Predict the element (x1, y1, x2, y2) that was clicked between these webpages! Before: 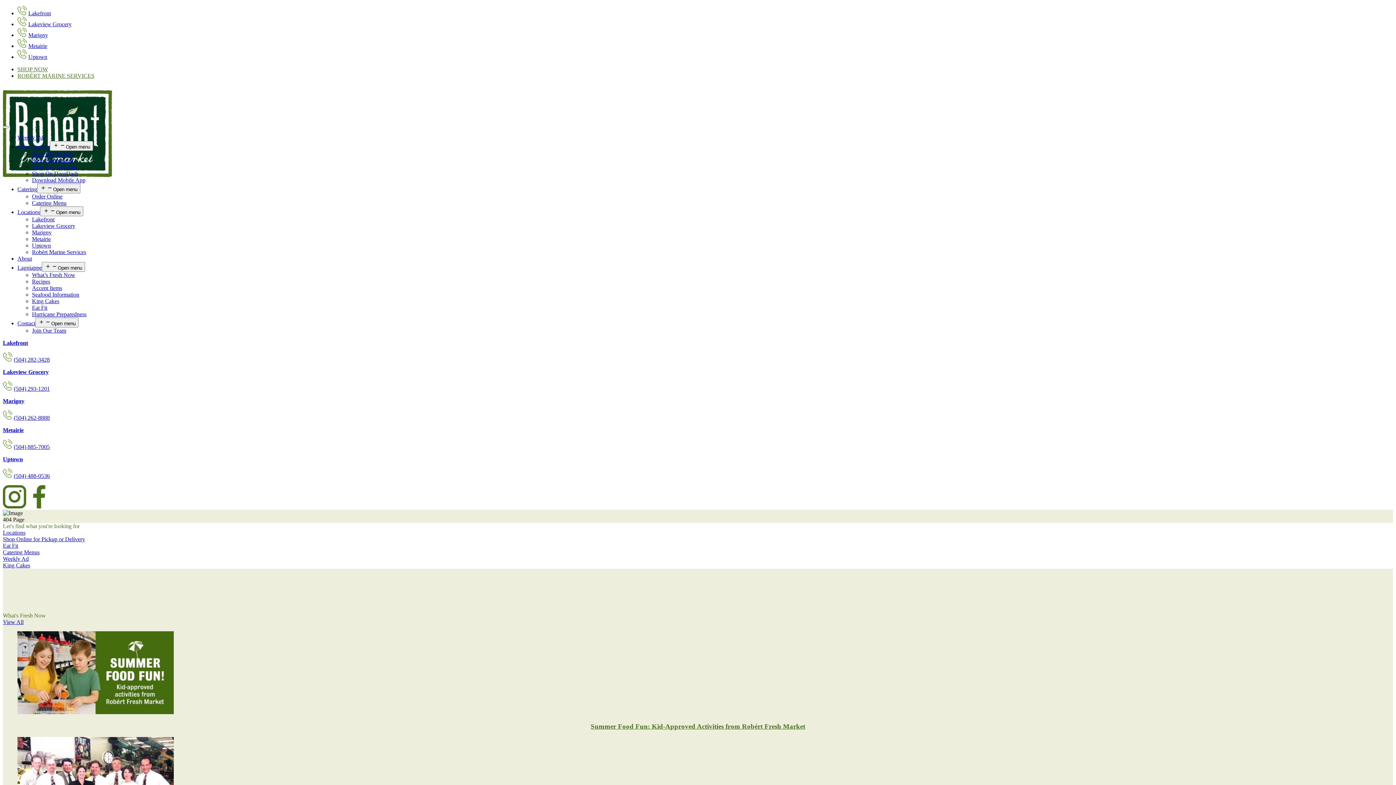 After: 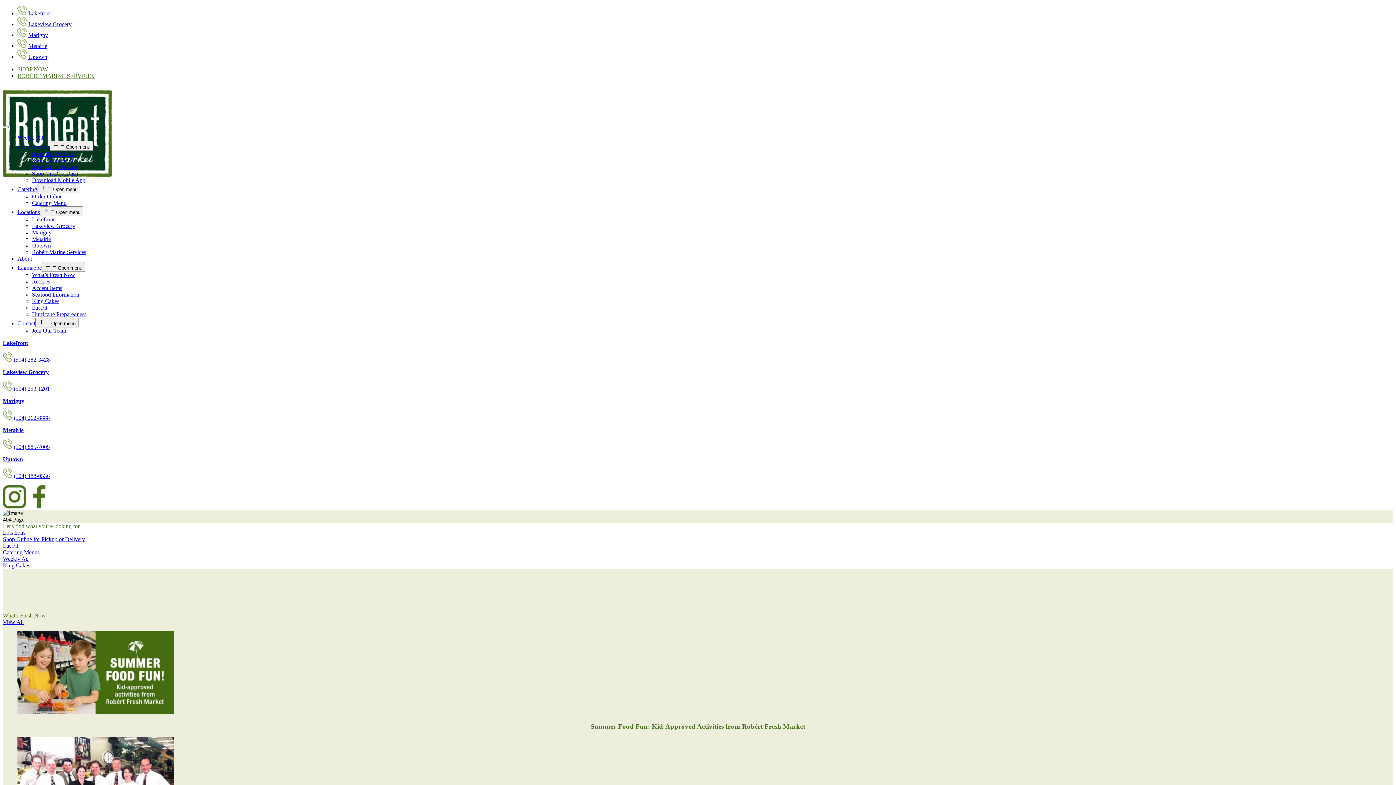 Action: bbox: (13, 385, 49, 392) label: (504) 293-1201